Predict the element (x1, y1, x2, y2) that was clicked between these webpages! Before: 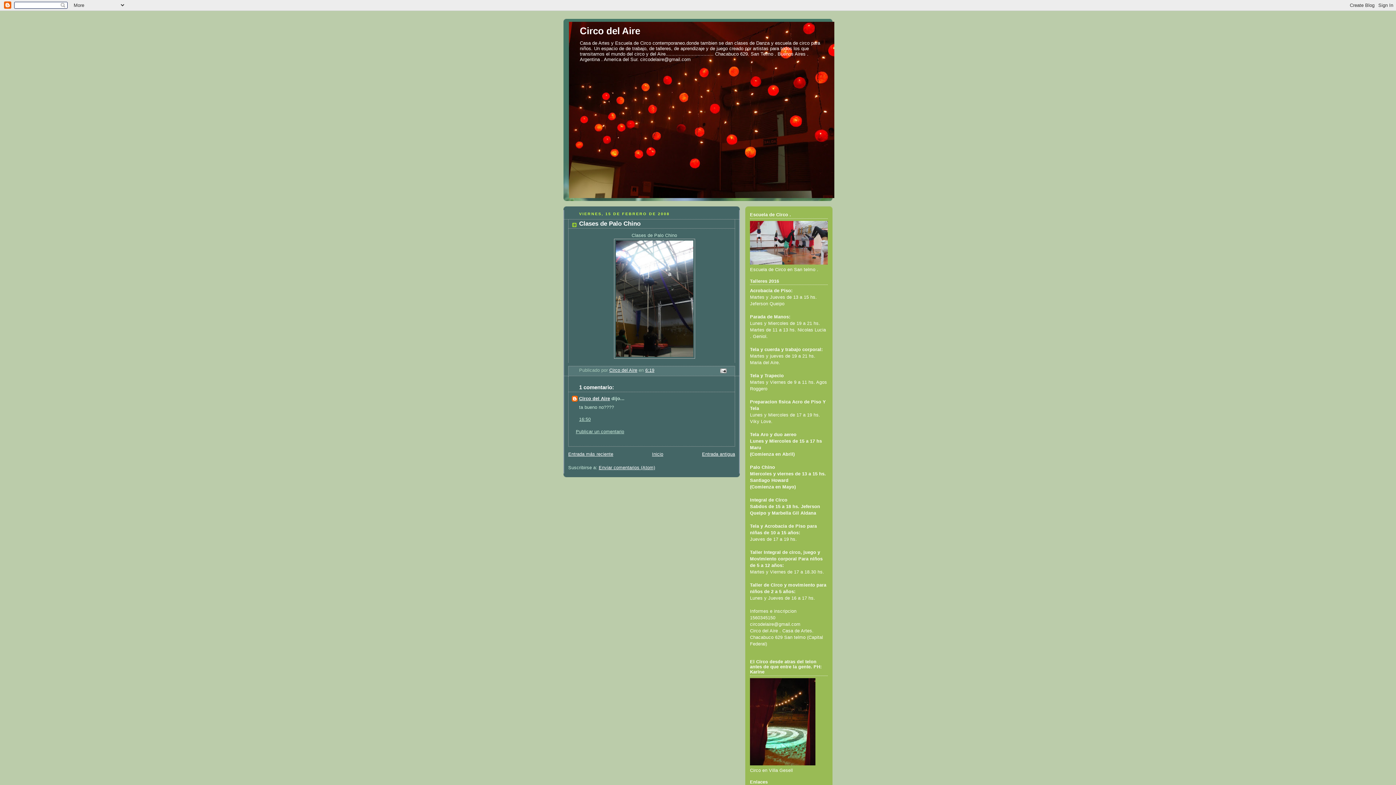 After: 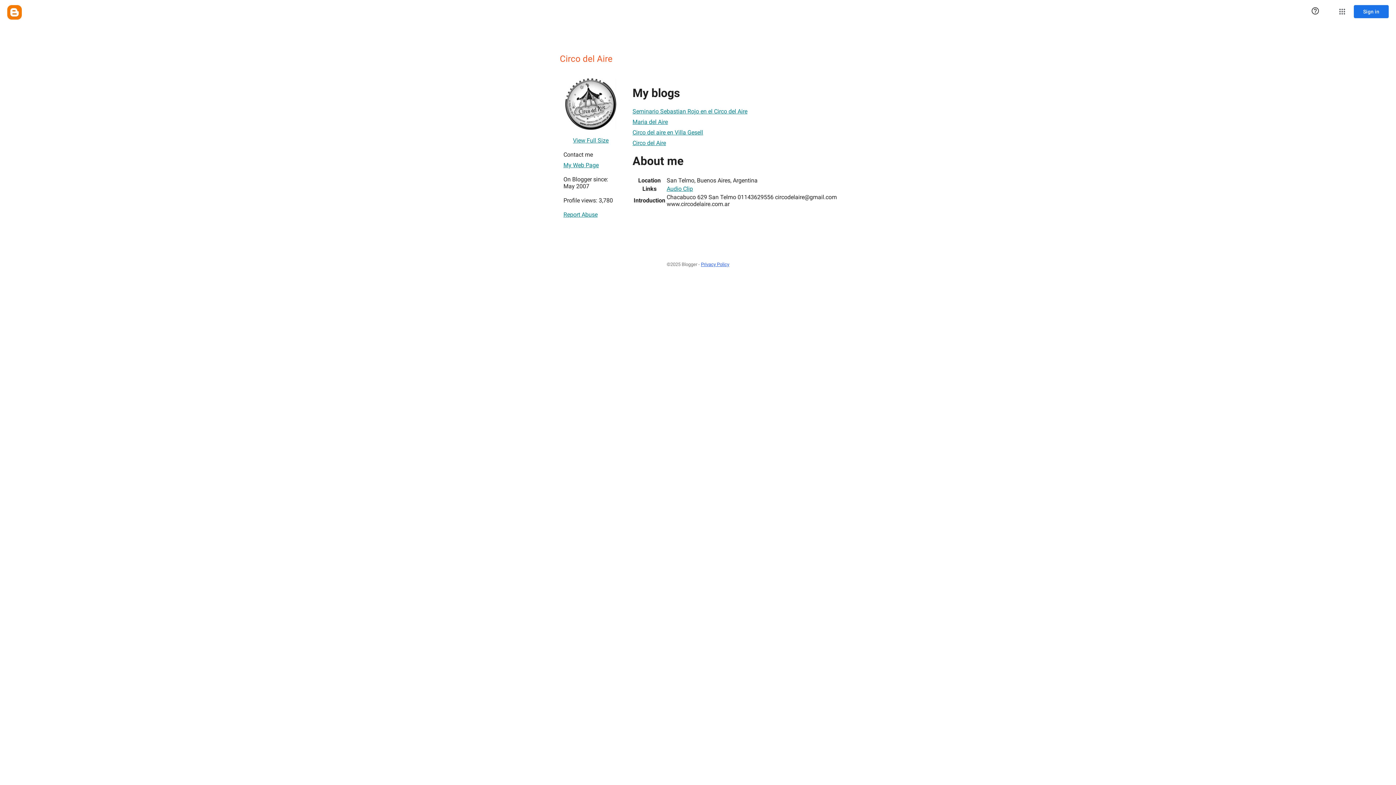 Action: bbox: (579, 396, 610, 401) label: Circo del Aire